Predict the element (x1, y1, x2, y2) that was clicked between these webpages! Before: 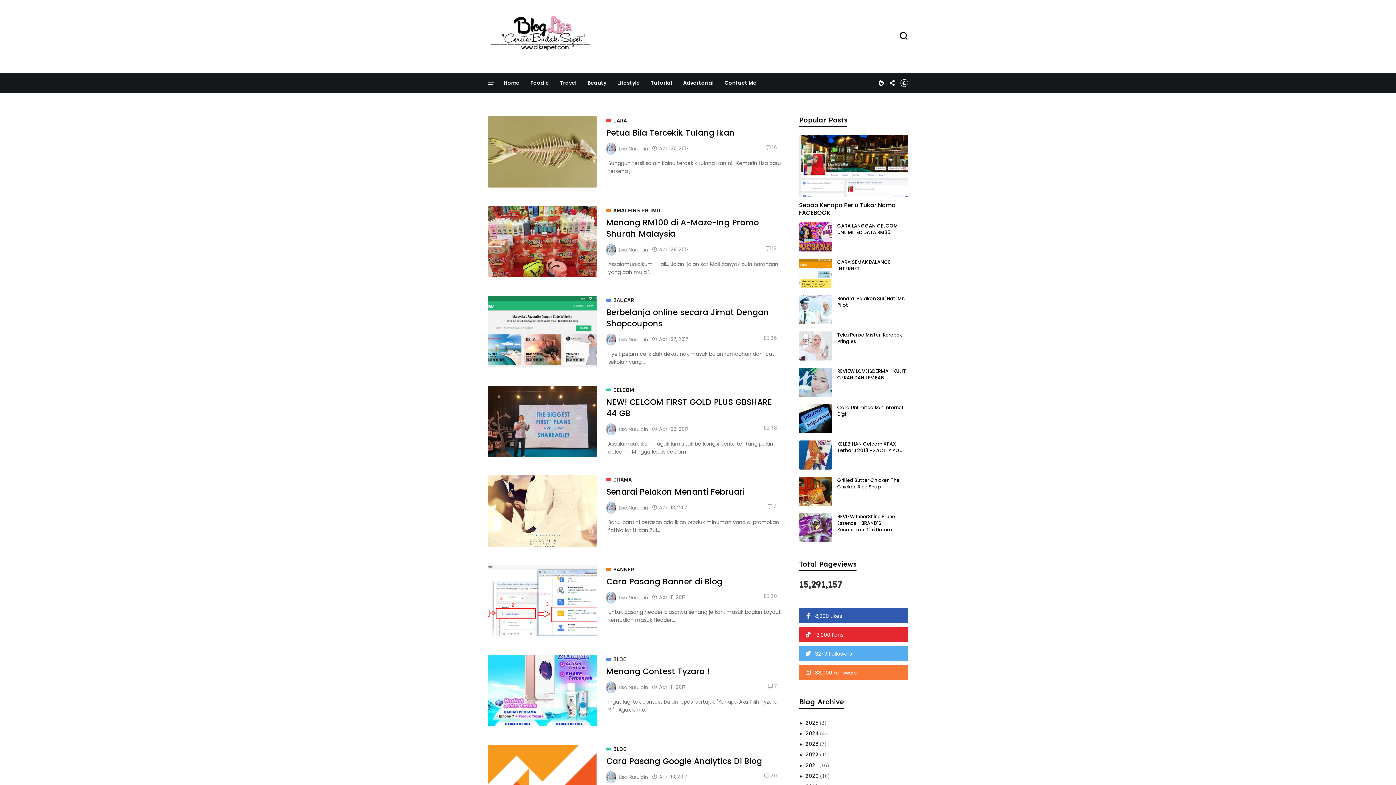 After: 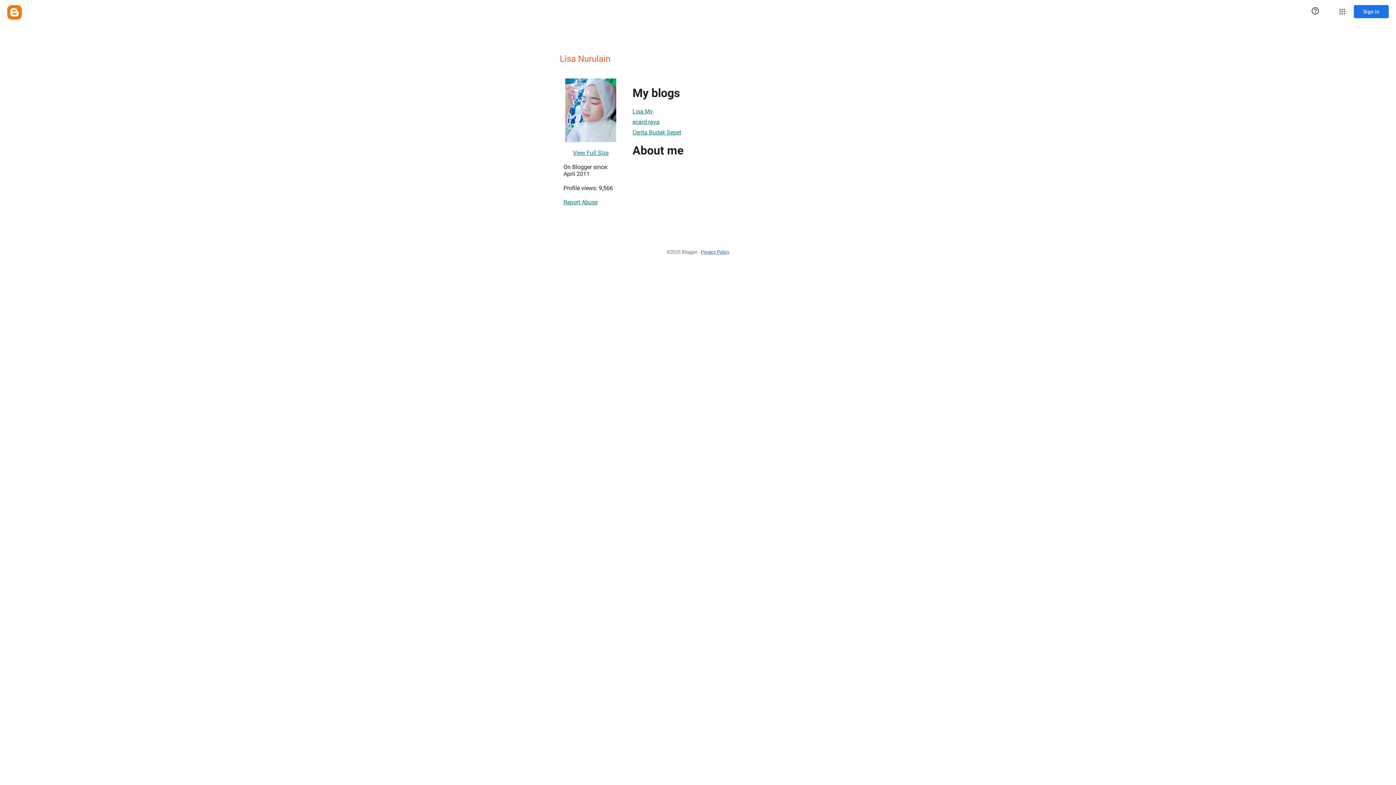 Action: label: Lisa Nurulain bbox: (618, 145, 648, 152)